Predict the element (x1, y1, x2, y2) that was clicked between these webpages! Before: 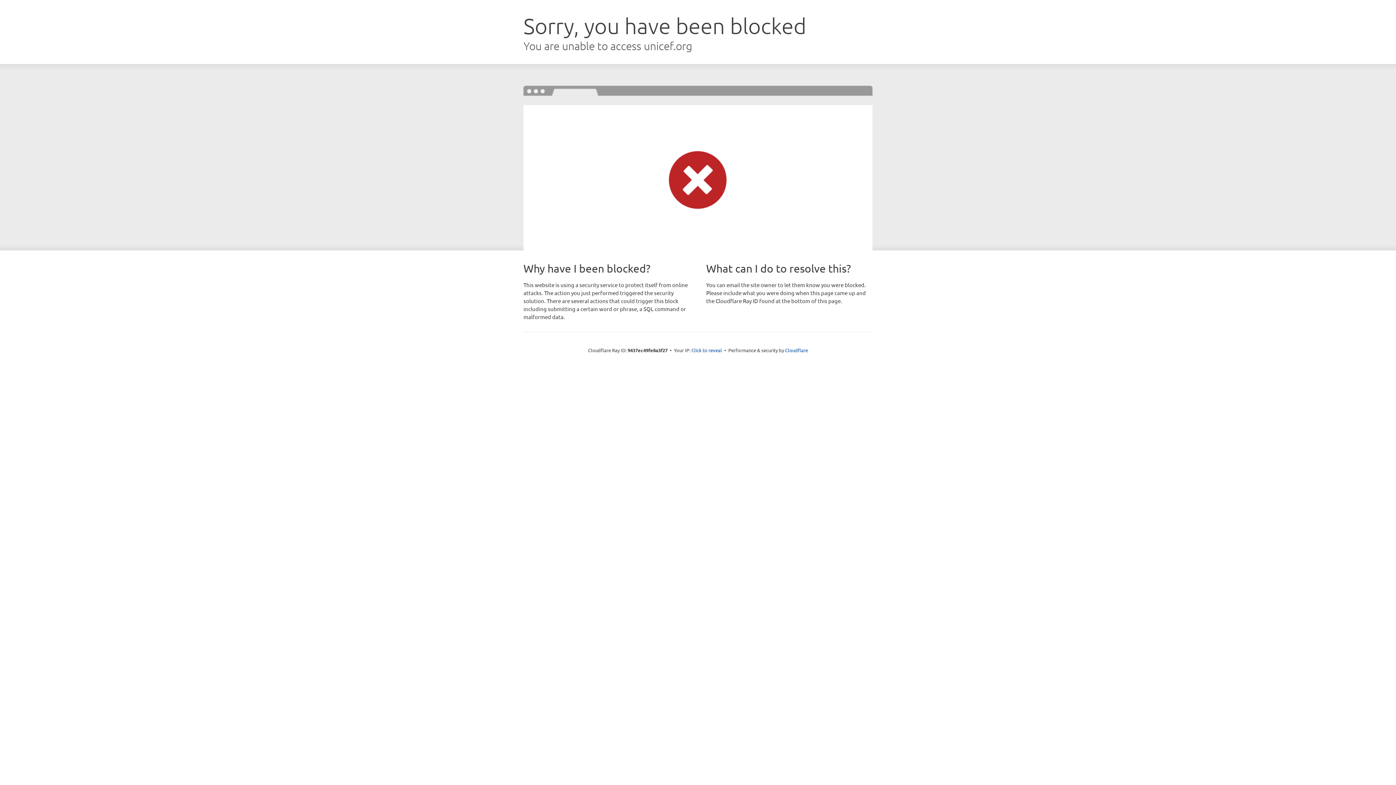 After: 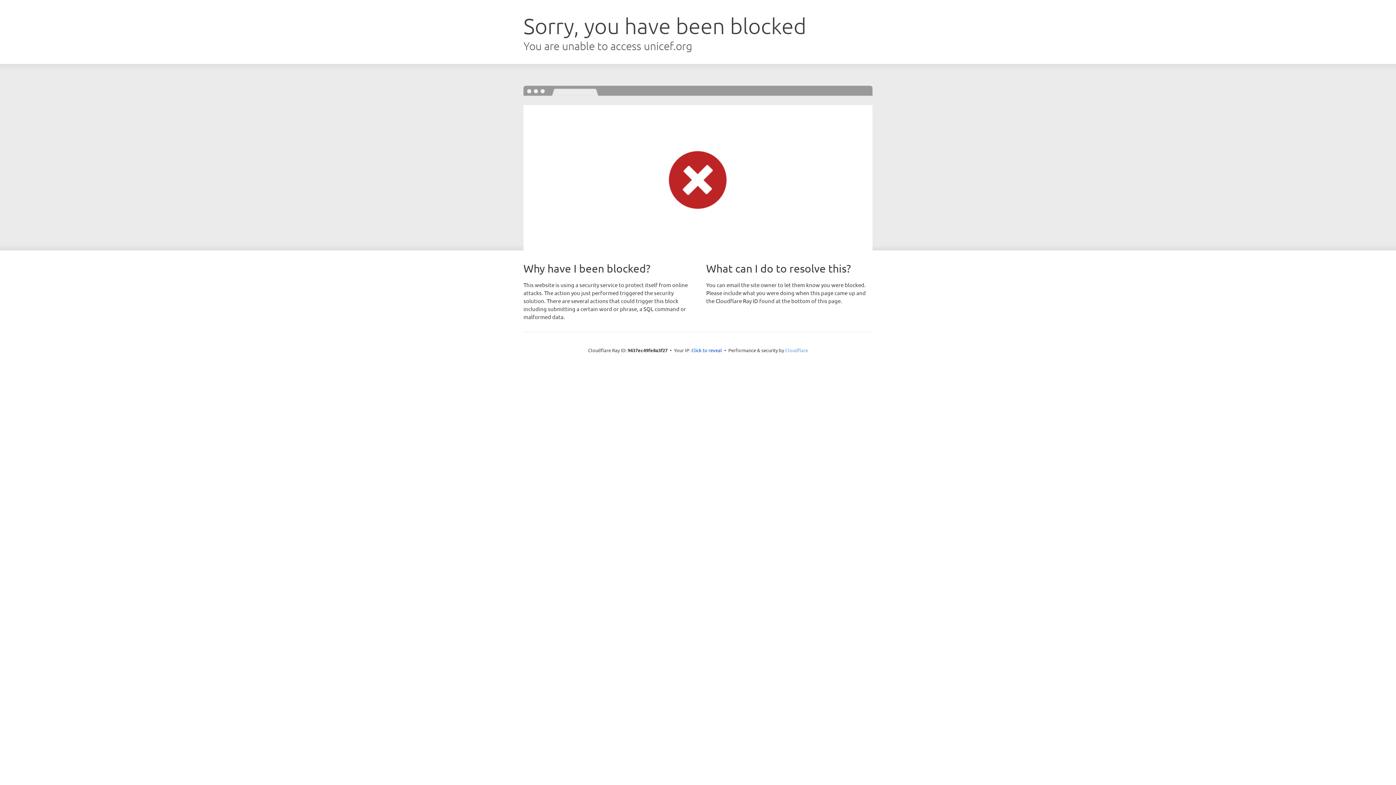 Action: bbox: (785, 347, 808, 353) label: Cloudflare